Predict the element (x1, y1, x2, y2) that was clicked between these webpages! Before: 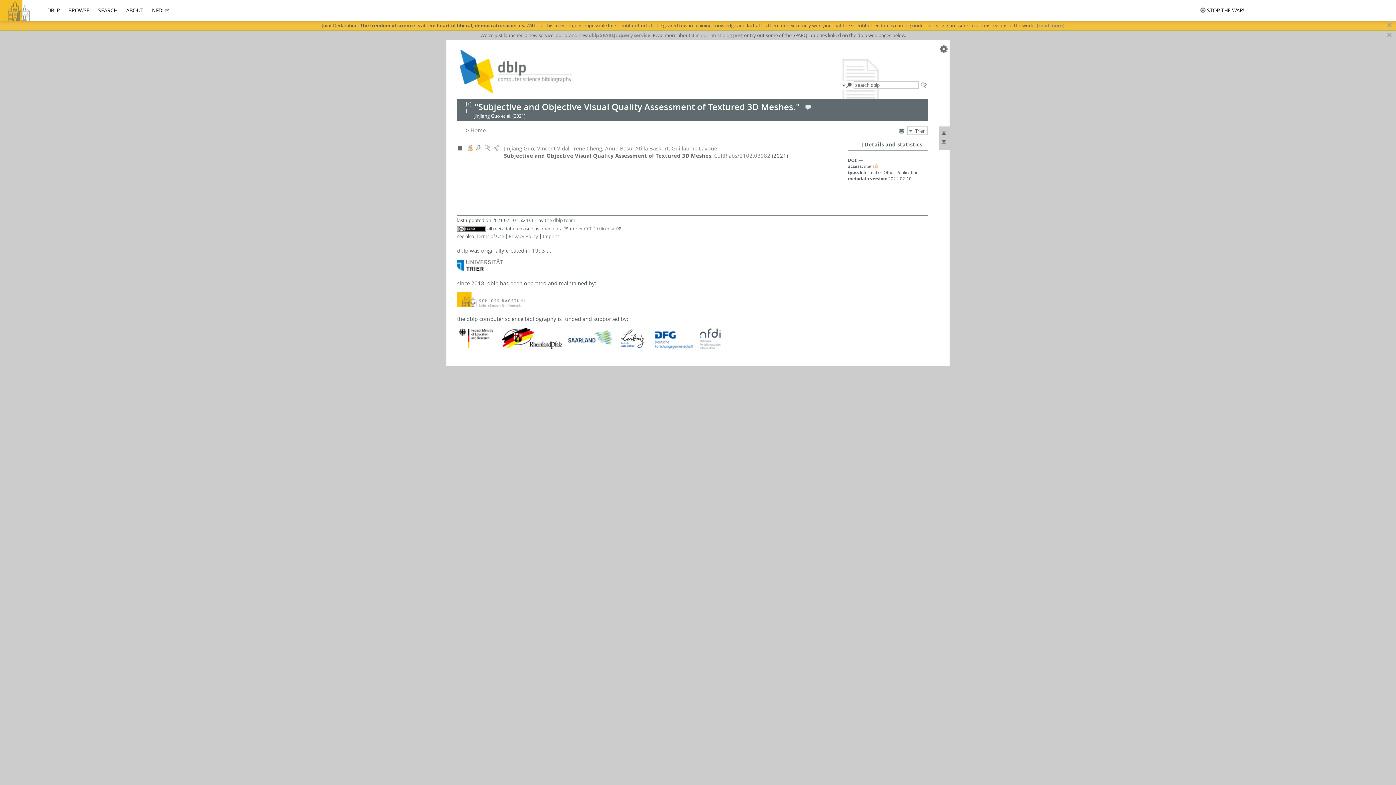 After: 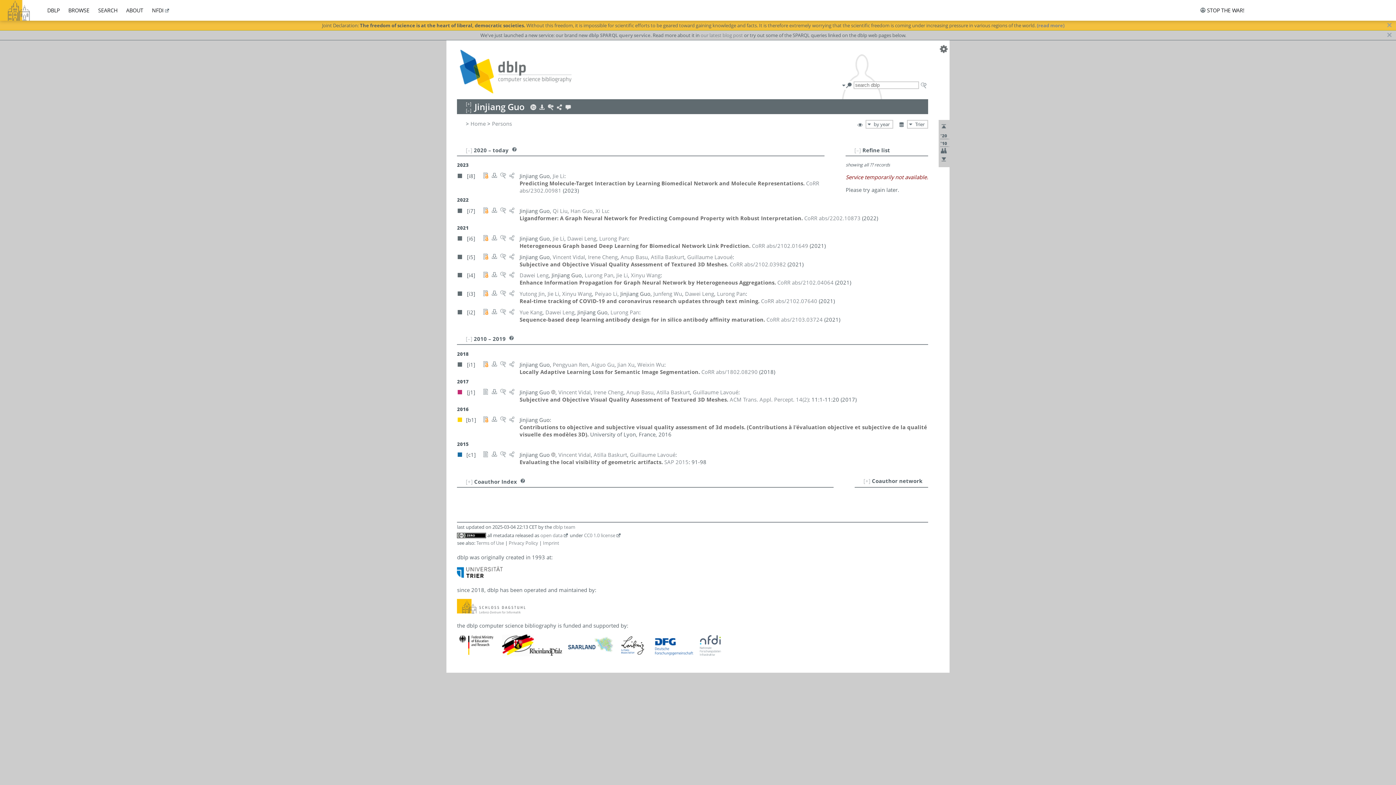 Action: label: Jinjiang Guo bbox: (504, 144, 534, 152)